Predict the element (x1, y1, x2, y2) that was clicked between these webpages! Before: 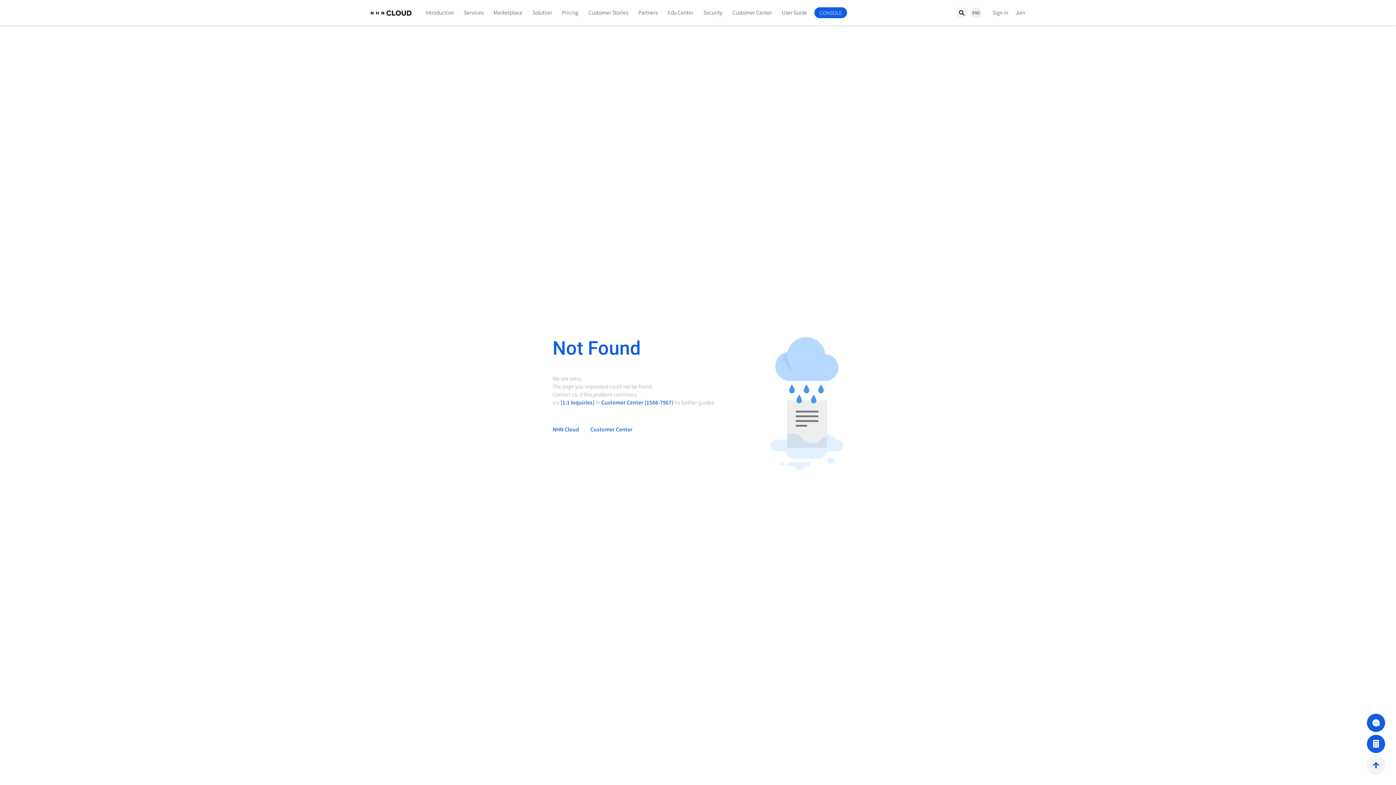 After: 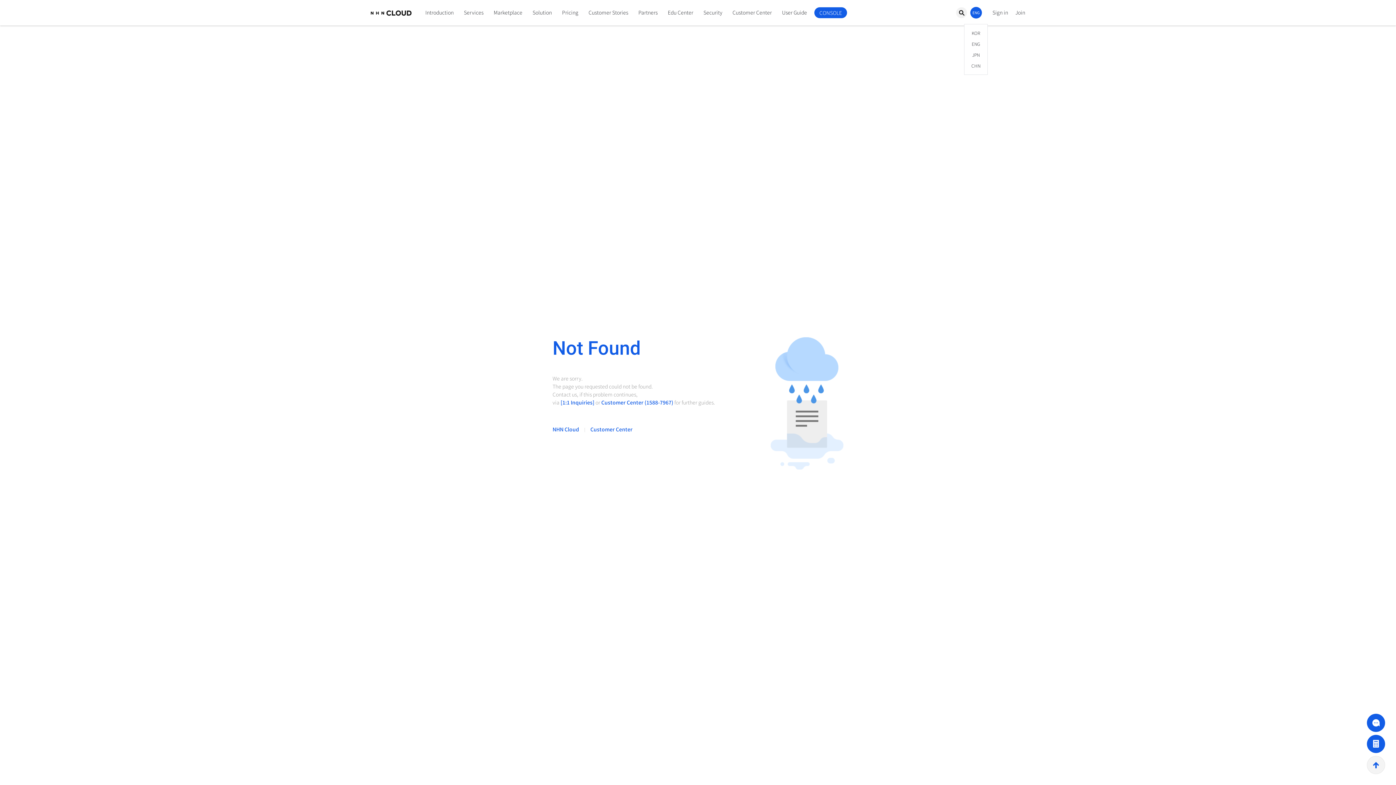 Action: bbox: (970, 7, 981, 18) label: Selected Language
 ENG